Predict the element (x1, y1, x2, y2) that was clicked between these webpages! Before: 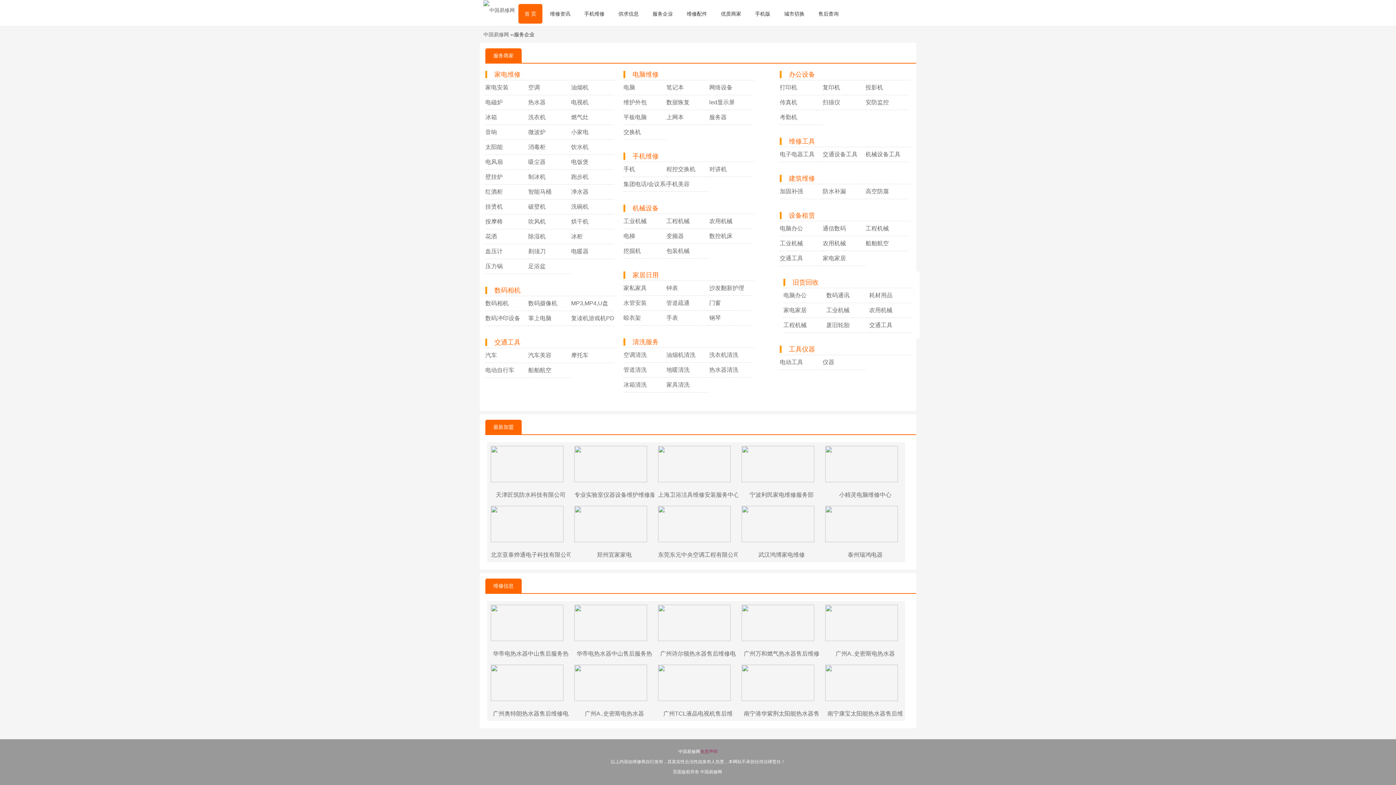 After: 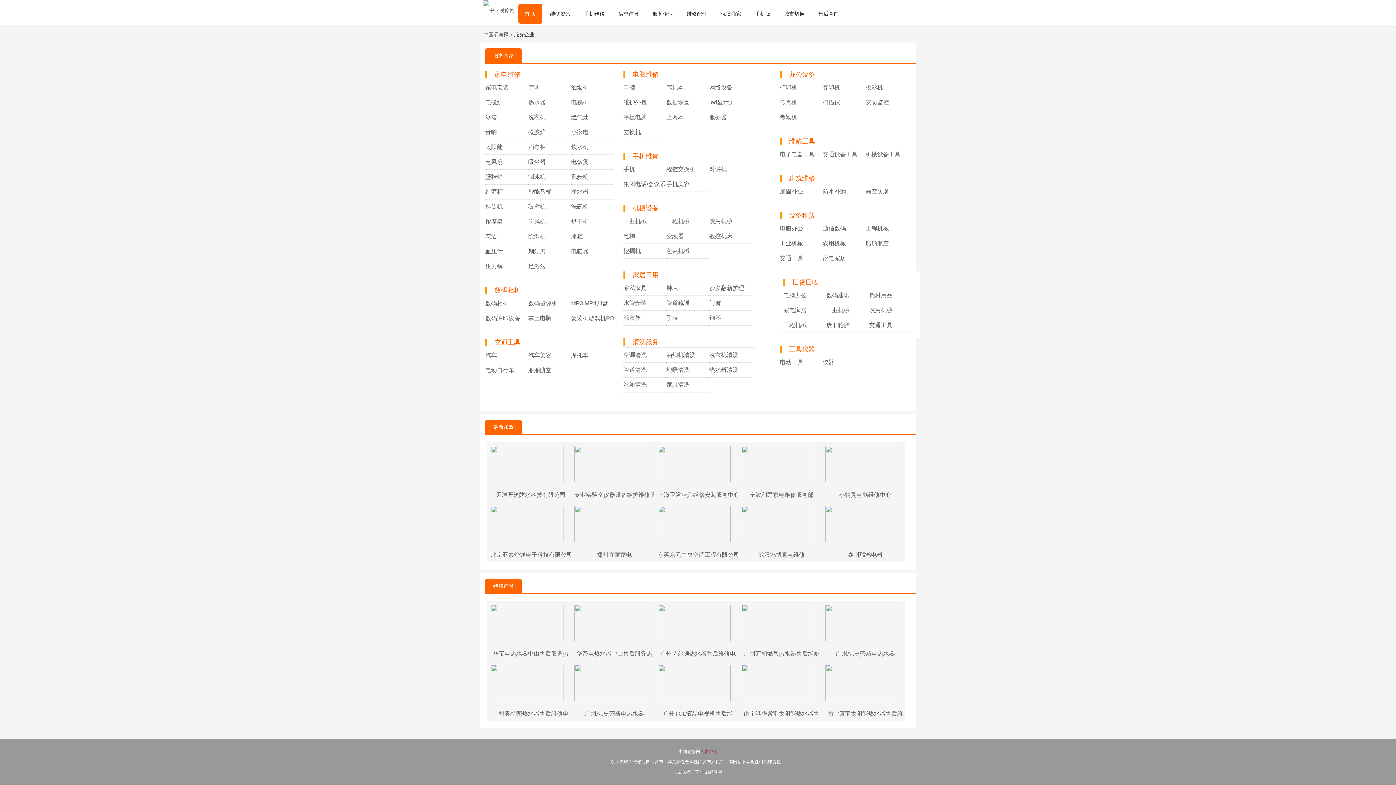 Action: label: 冰箱清洗 bbox: (623, 381, 646, 388)